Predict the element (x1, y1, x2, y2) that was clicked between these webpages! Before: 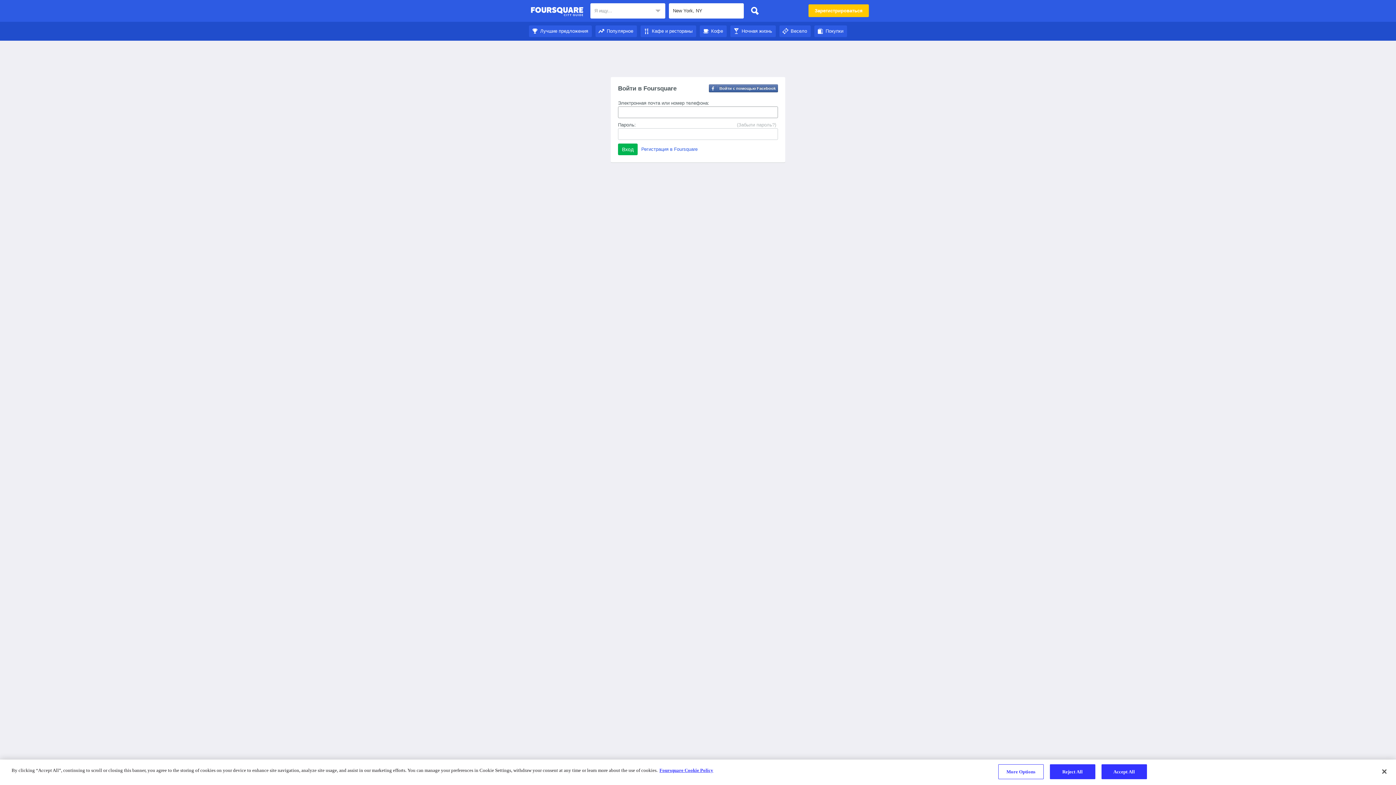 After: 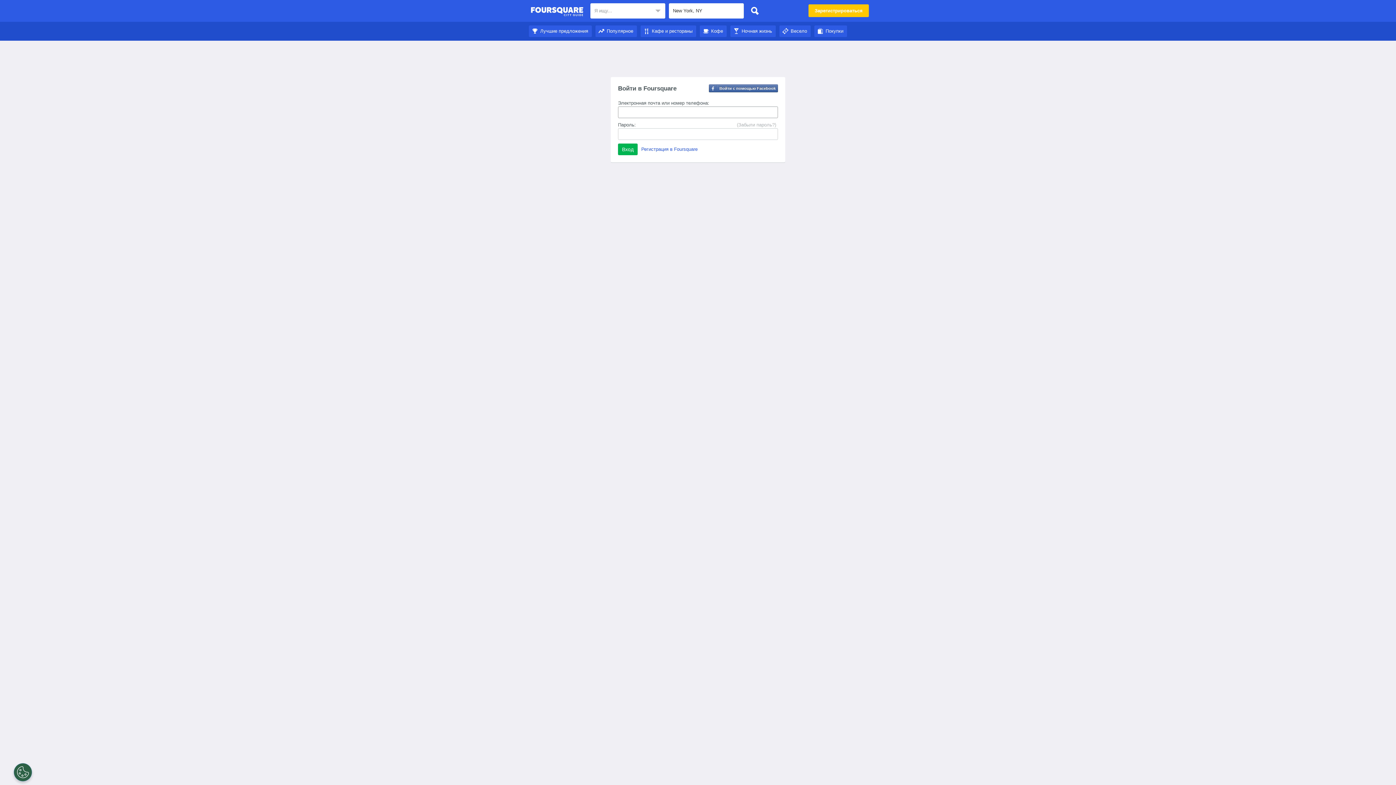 Action: label: Весело bbox: (779, 28, 810, 33)